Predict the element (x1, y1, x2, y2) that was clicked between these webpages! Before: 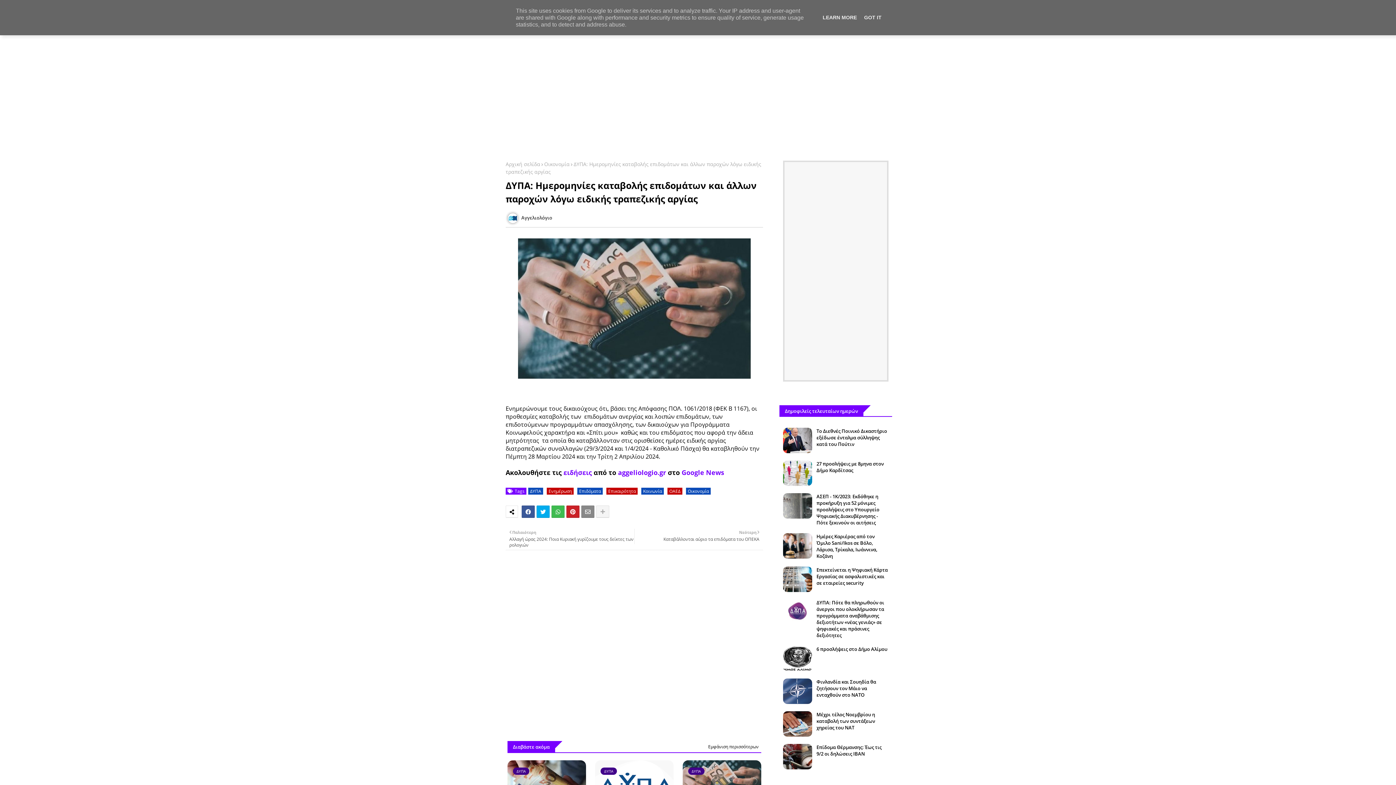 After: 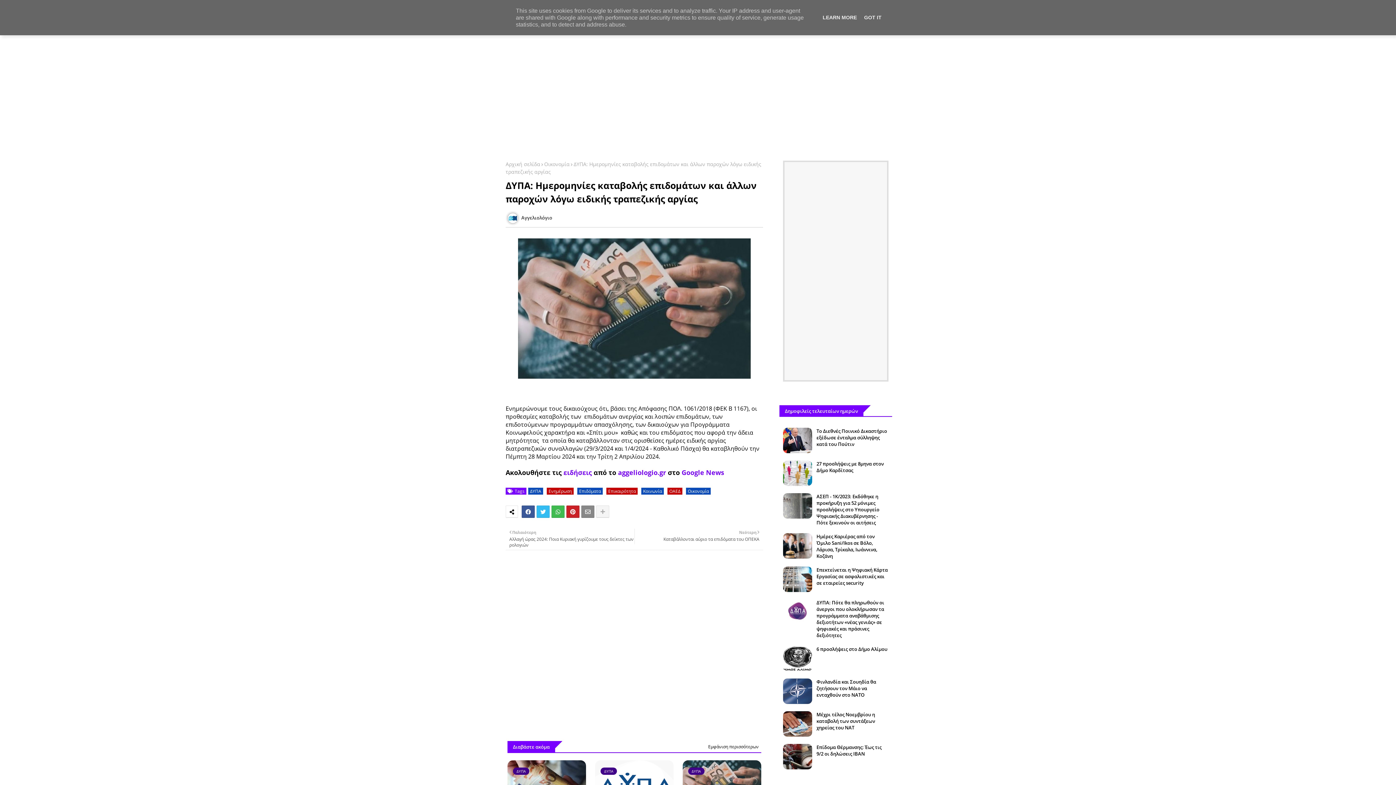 Action: bbox: (536, 505, 549, 518)